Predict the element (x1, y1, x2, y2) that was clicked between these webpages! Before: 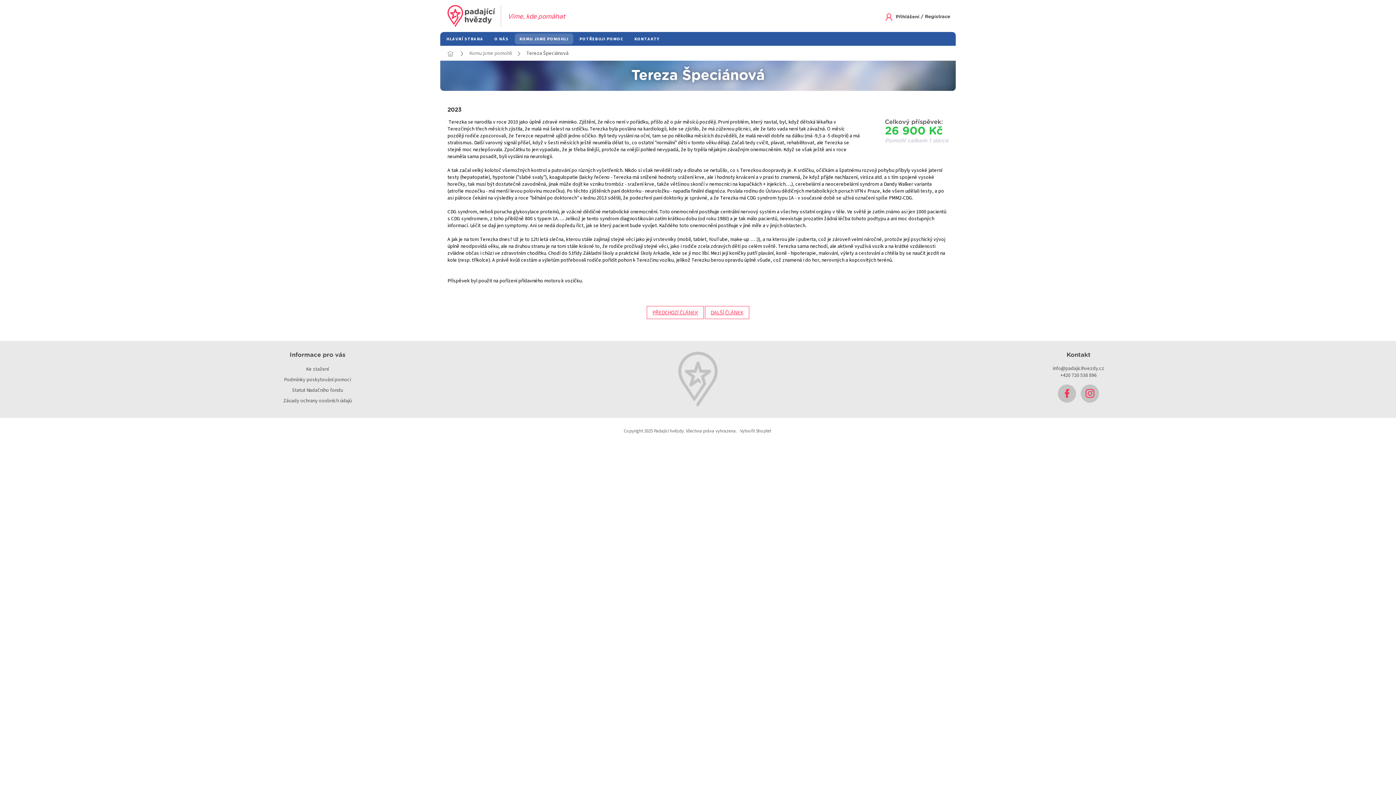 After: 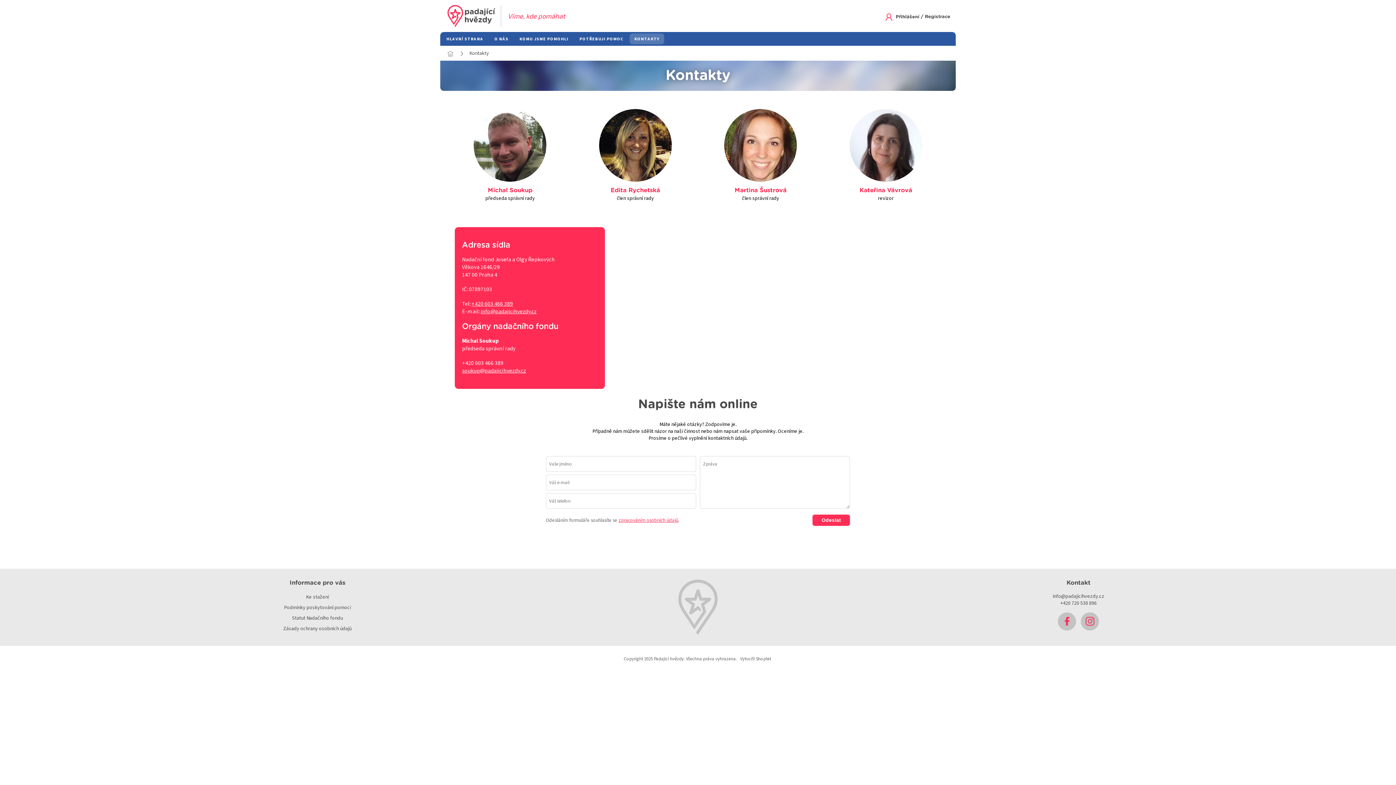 Action: bbox: (629, 33, 664, 44) label: KONTAKTY